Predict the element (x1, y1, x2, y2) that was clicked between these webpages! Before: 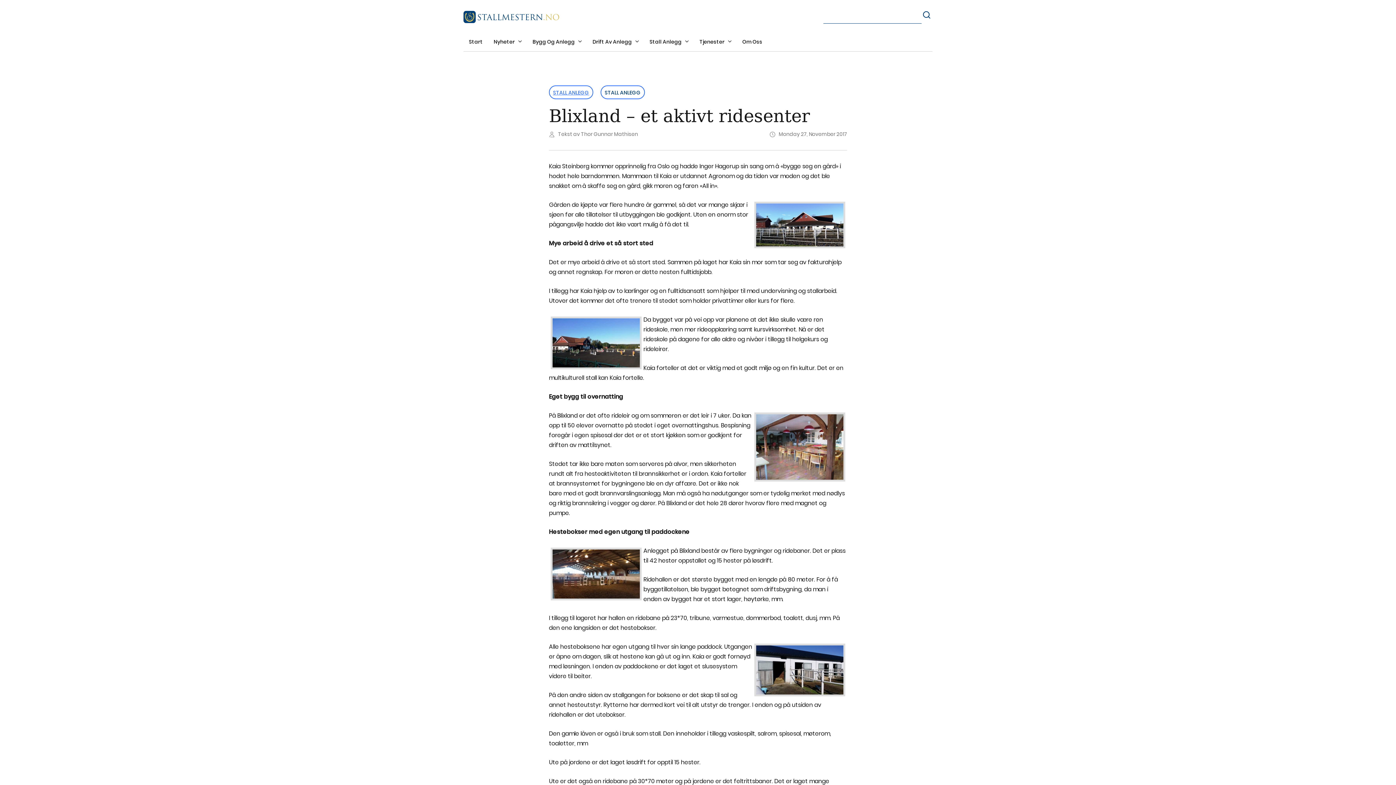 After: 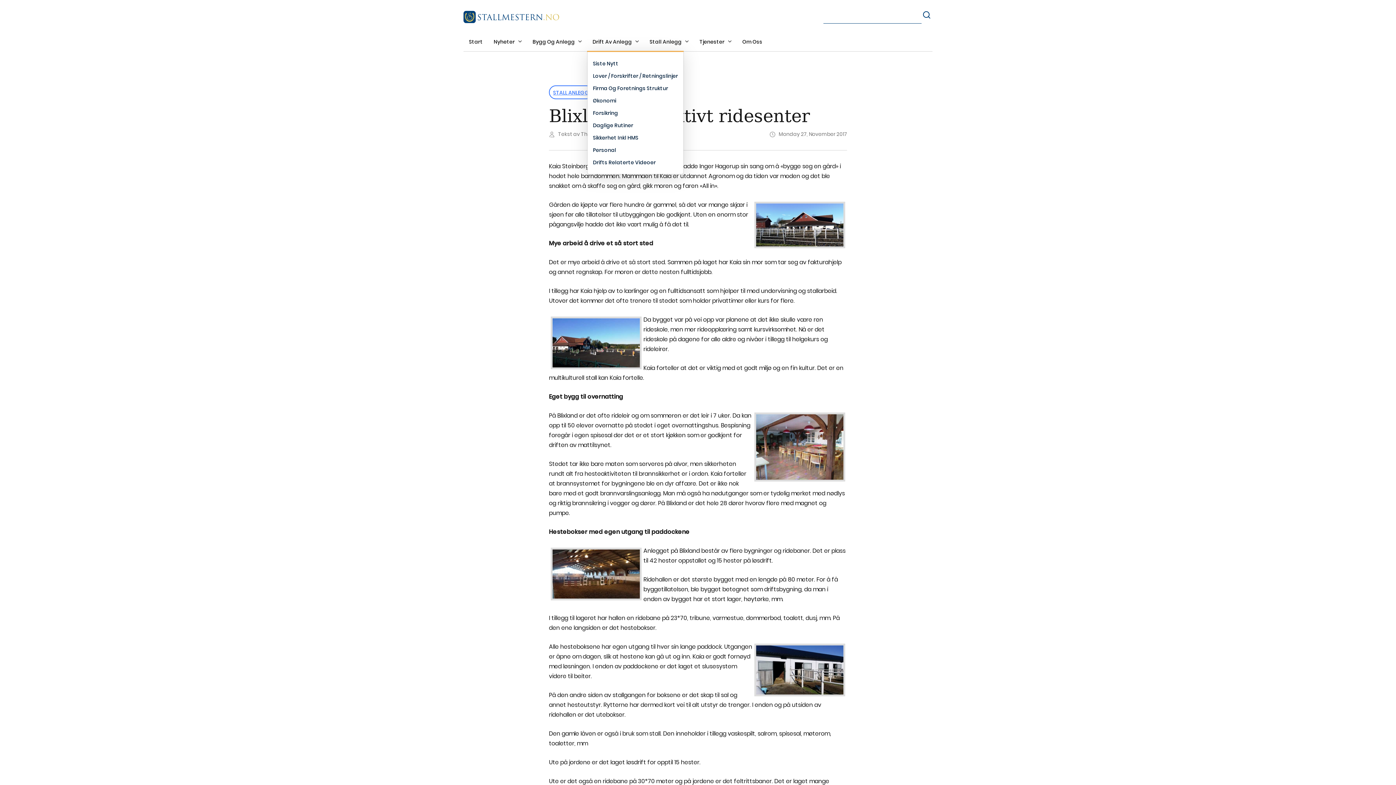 Action: label: Drift Av Anlegg  bbox: (587, 32, 644, 51)